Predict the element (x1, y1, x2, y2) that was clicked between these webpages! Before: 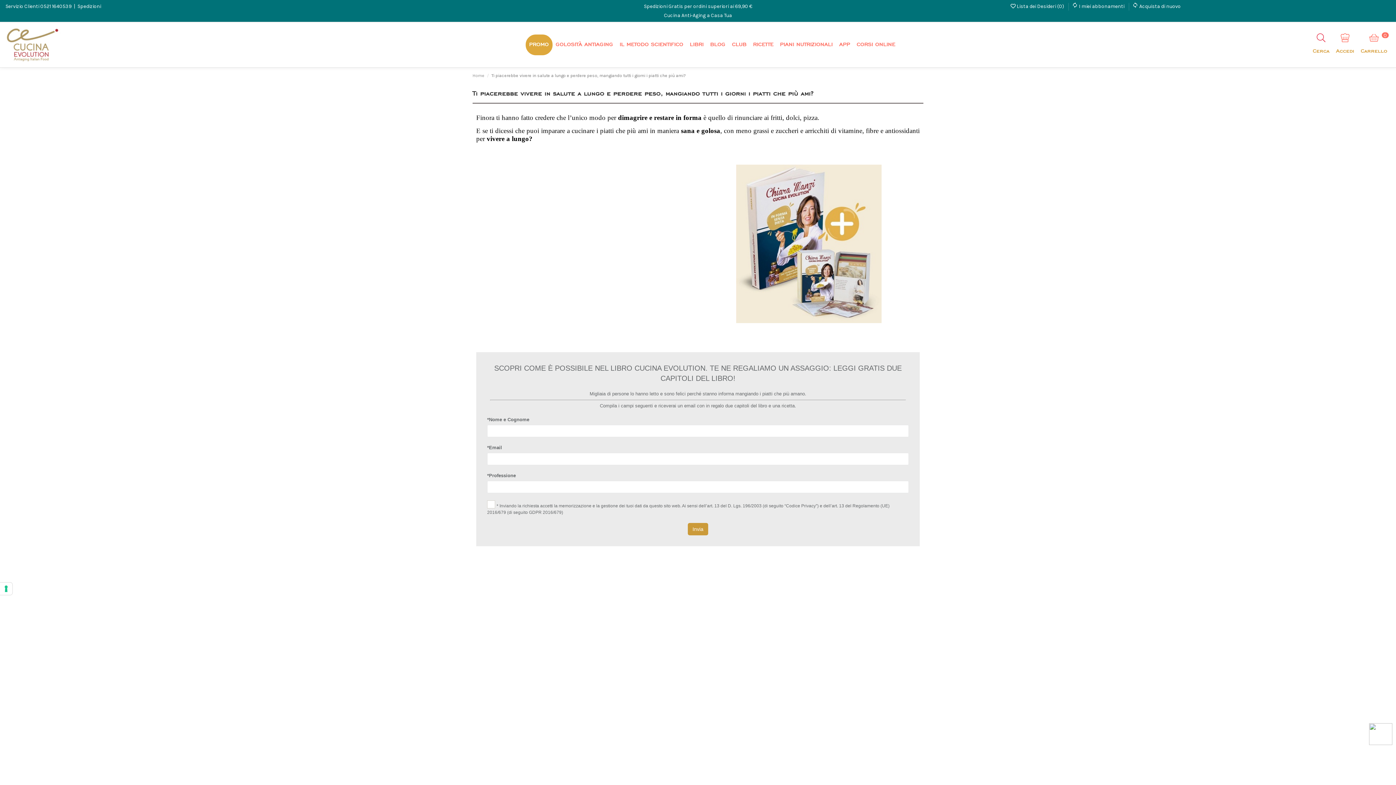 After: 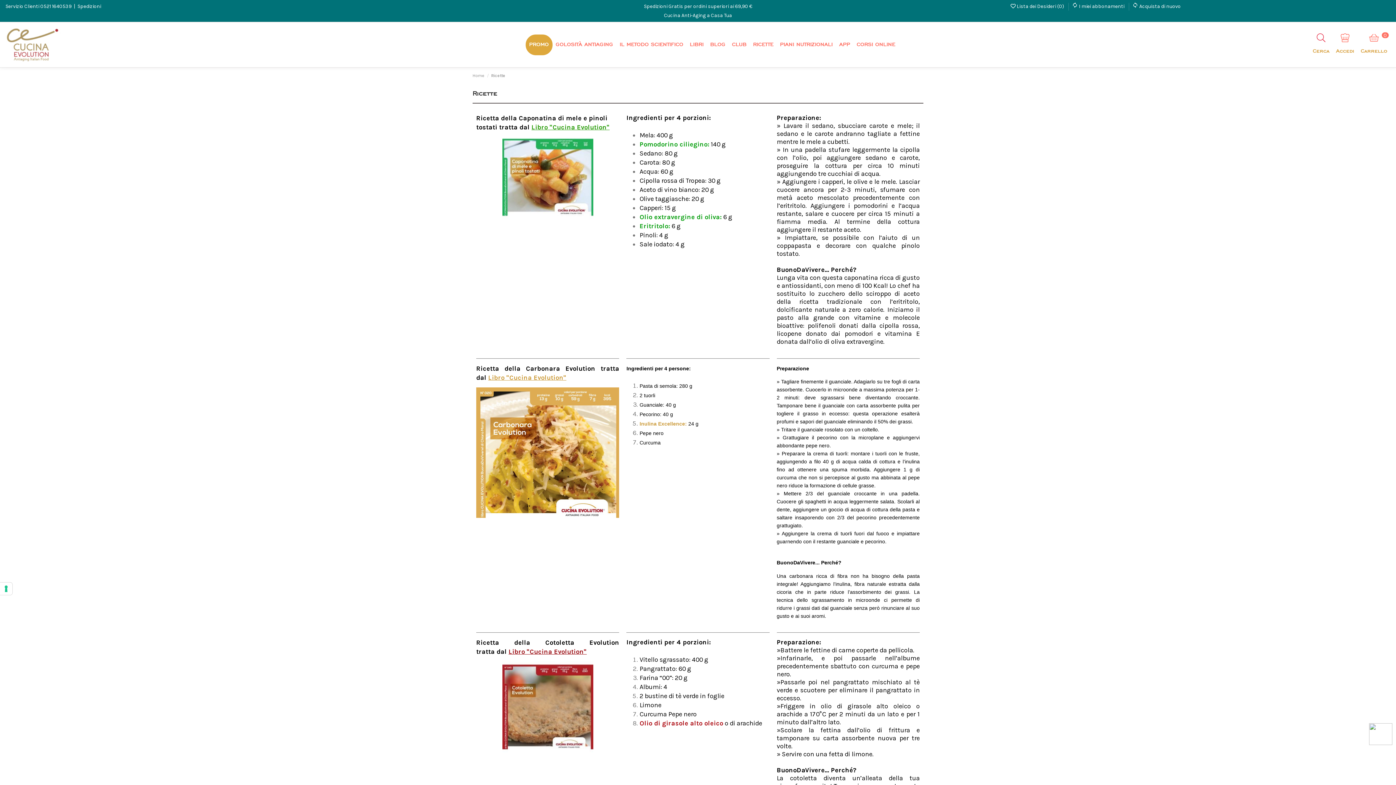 Action: bbox: (750, 34, 776, 54) label: RICETTE